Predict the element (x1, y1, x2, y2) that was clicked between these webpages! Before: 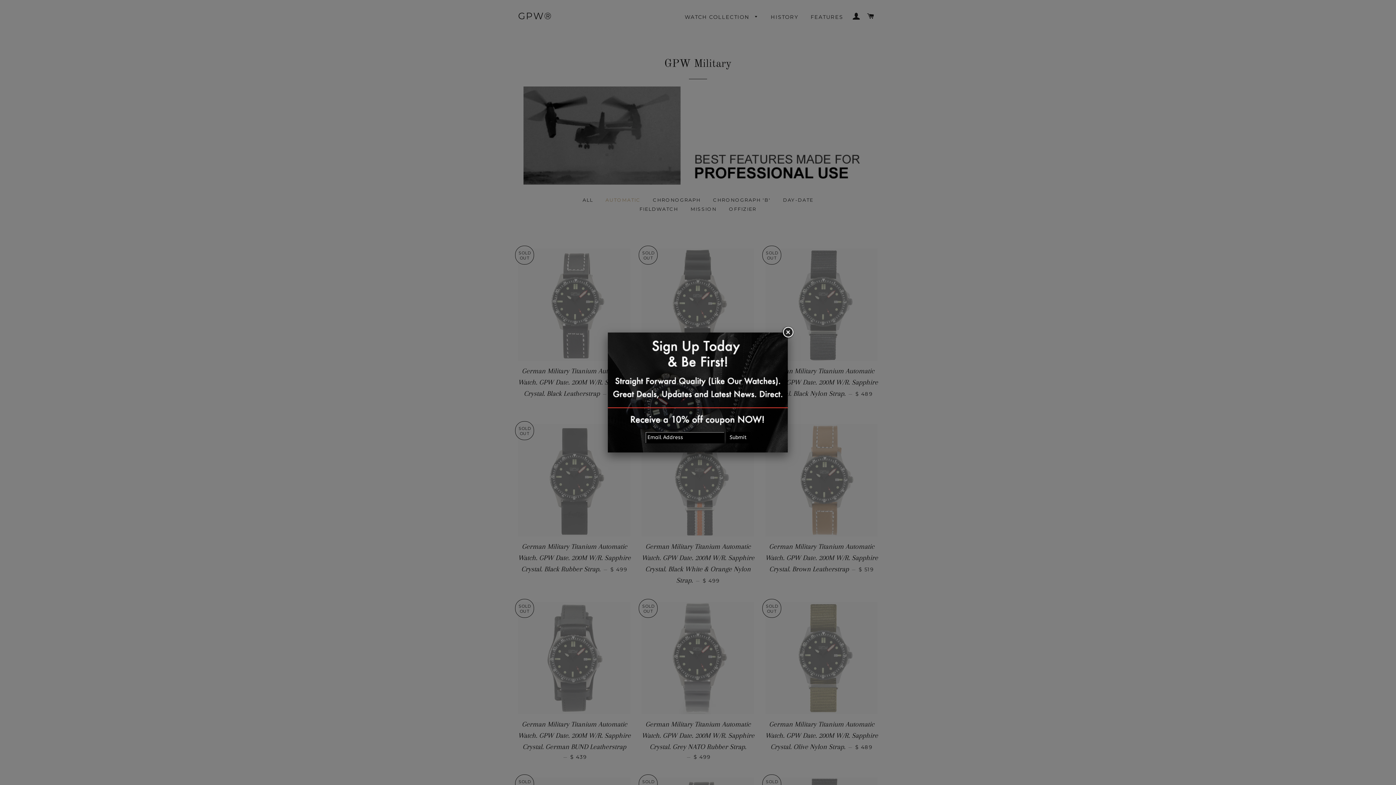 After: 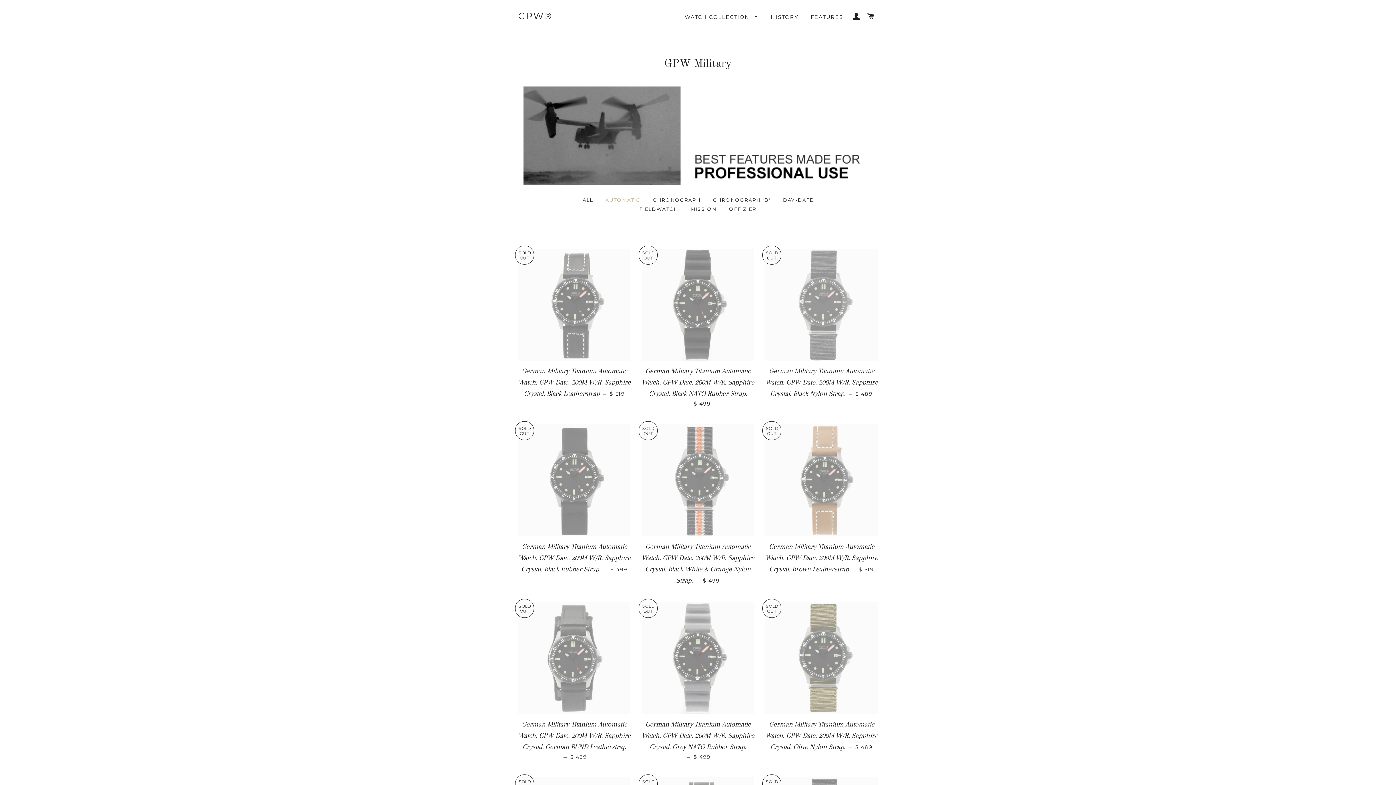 Action: bbox: (781, 326, 794, 339)